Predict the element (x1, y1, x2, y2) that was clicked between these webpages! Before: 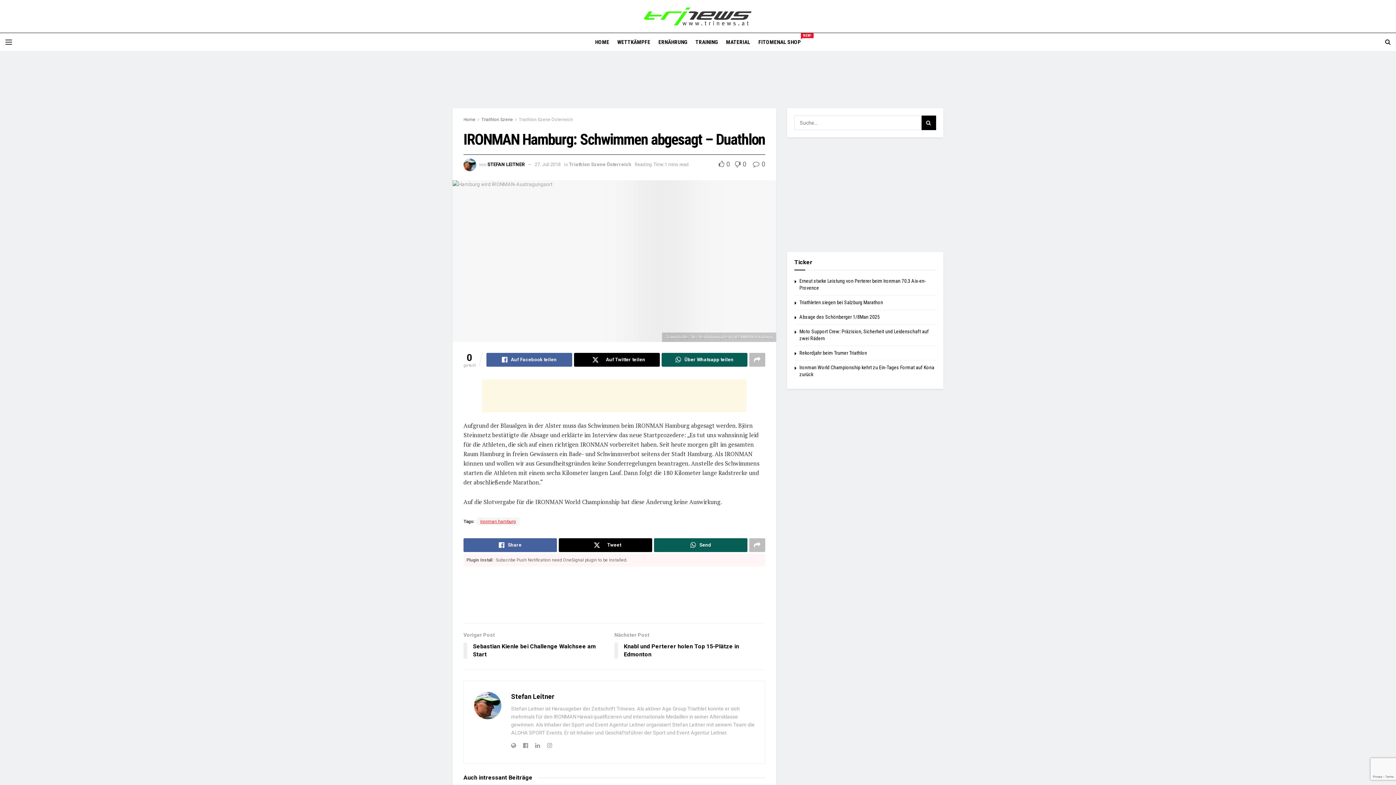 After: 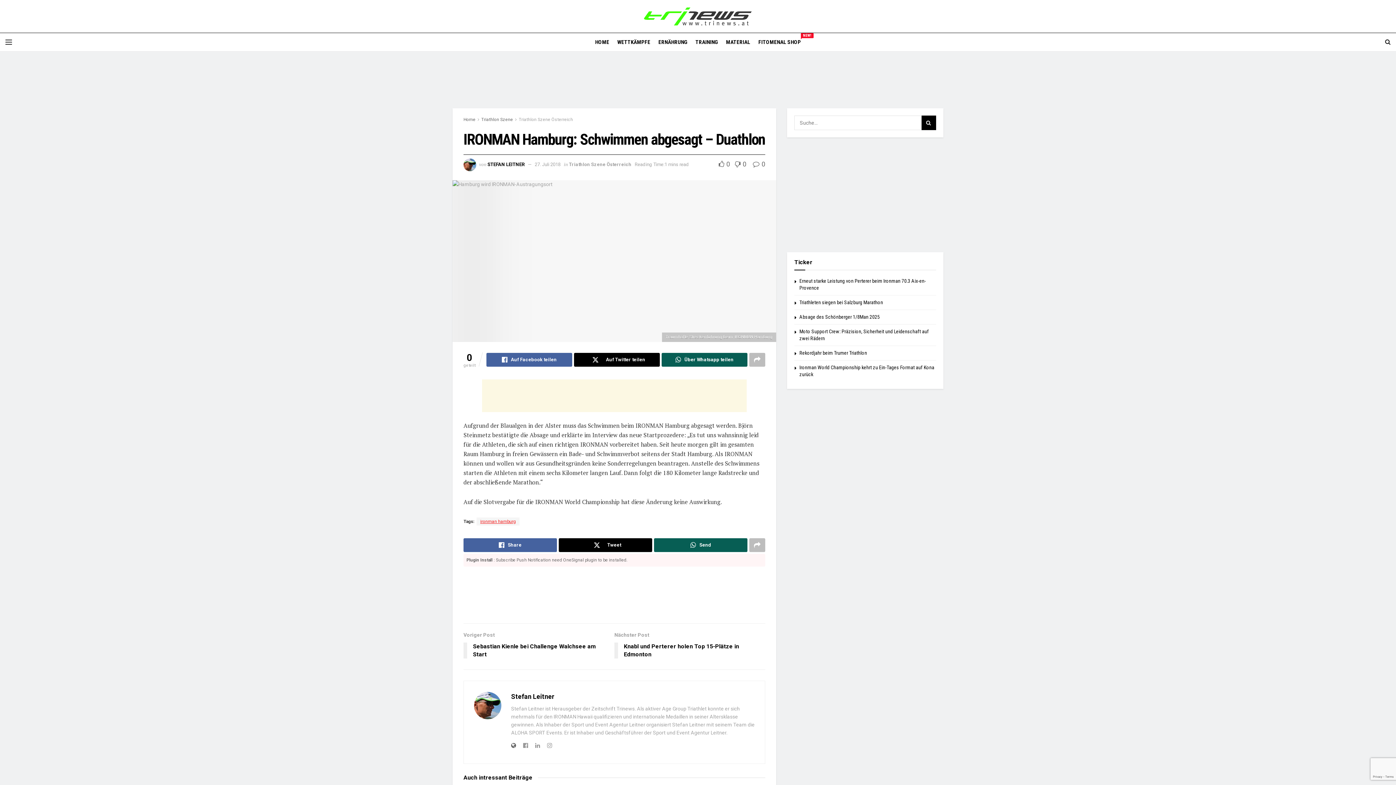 Action: bbox: (511, 742, 516, 750)